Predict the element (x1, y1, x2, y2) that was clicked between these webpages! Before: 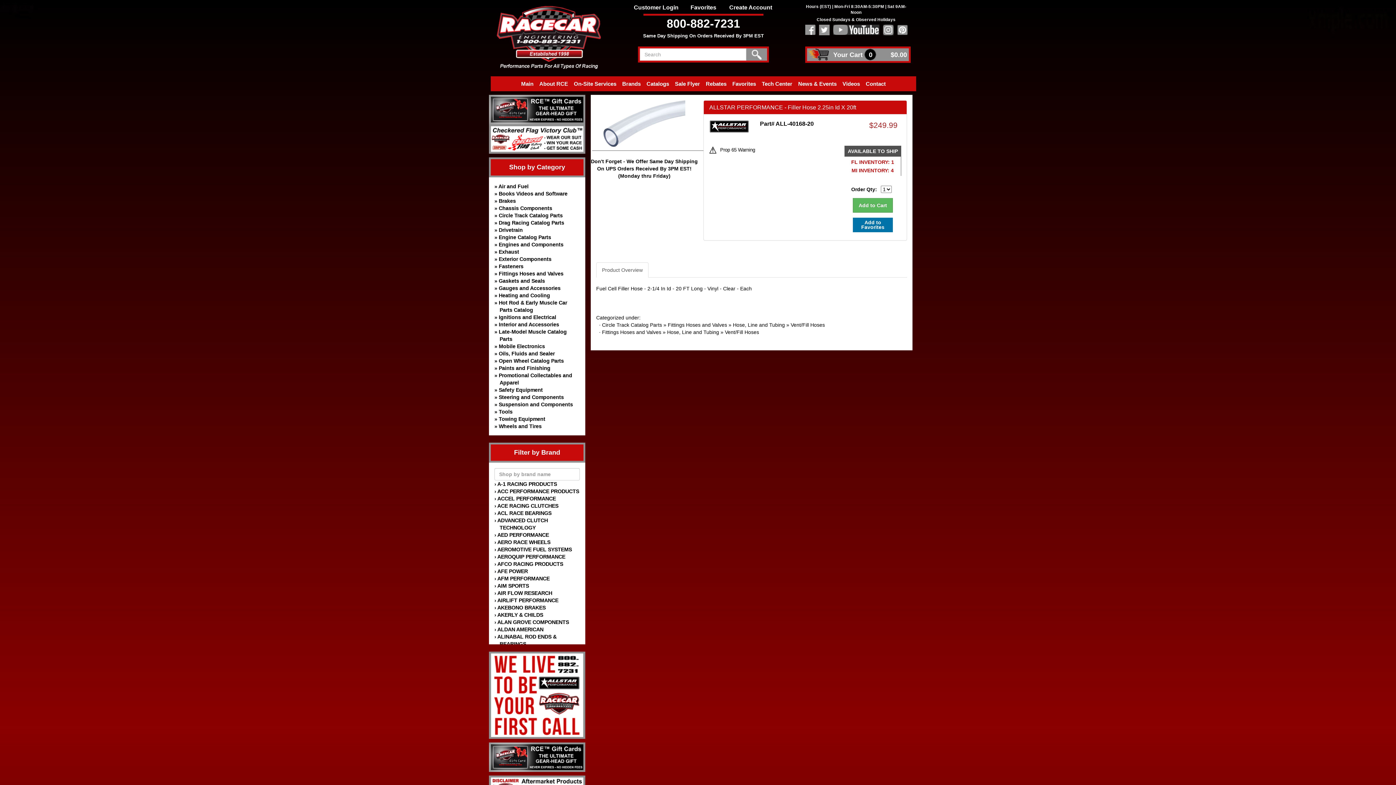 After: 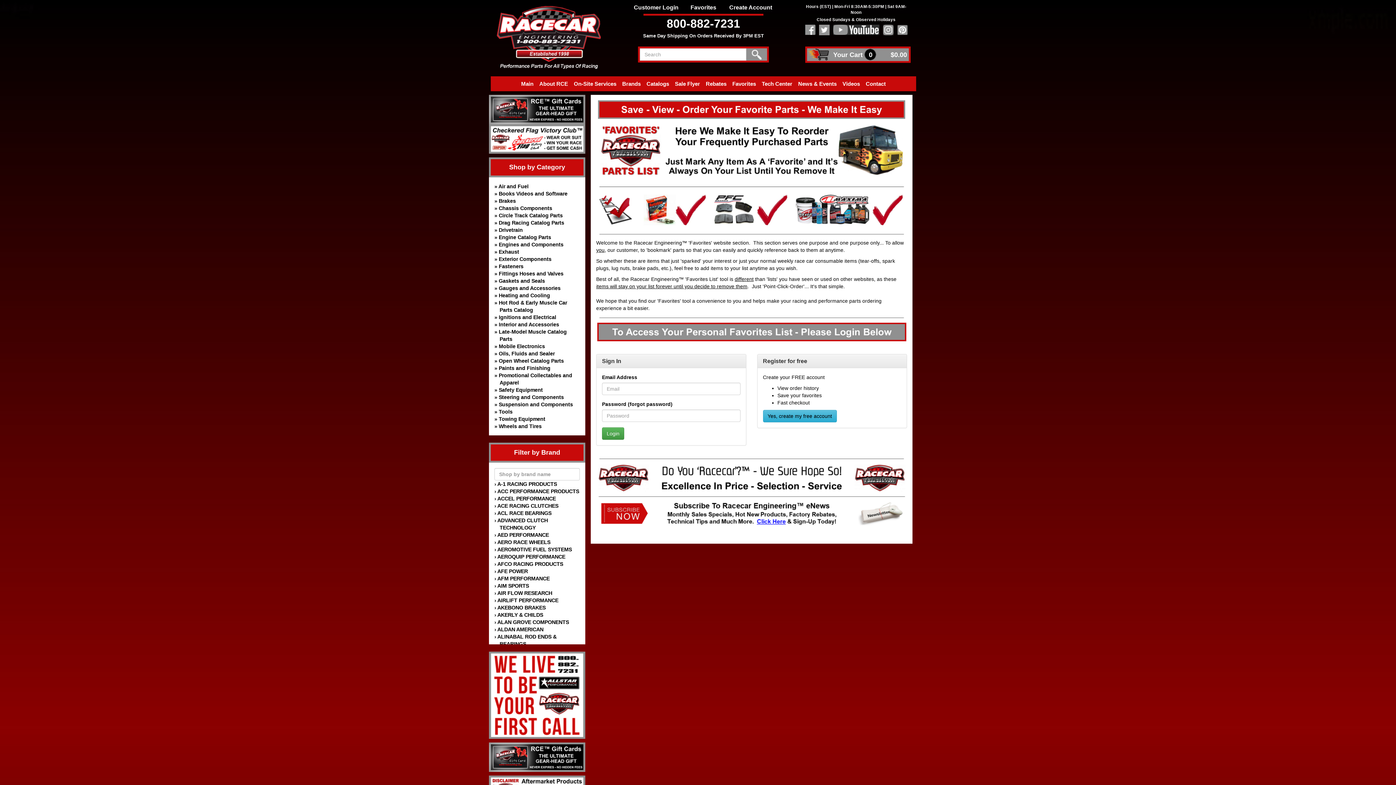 Action: label: Favorites bbox: (730, 77, 758, 90)